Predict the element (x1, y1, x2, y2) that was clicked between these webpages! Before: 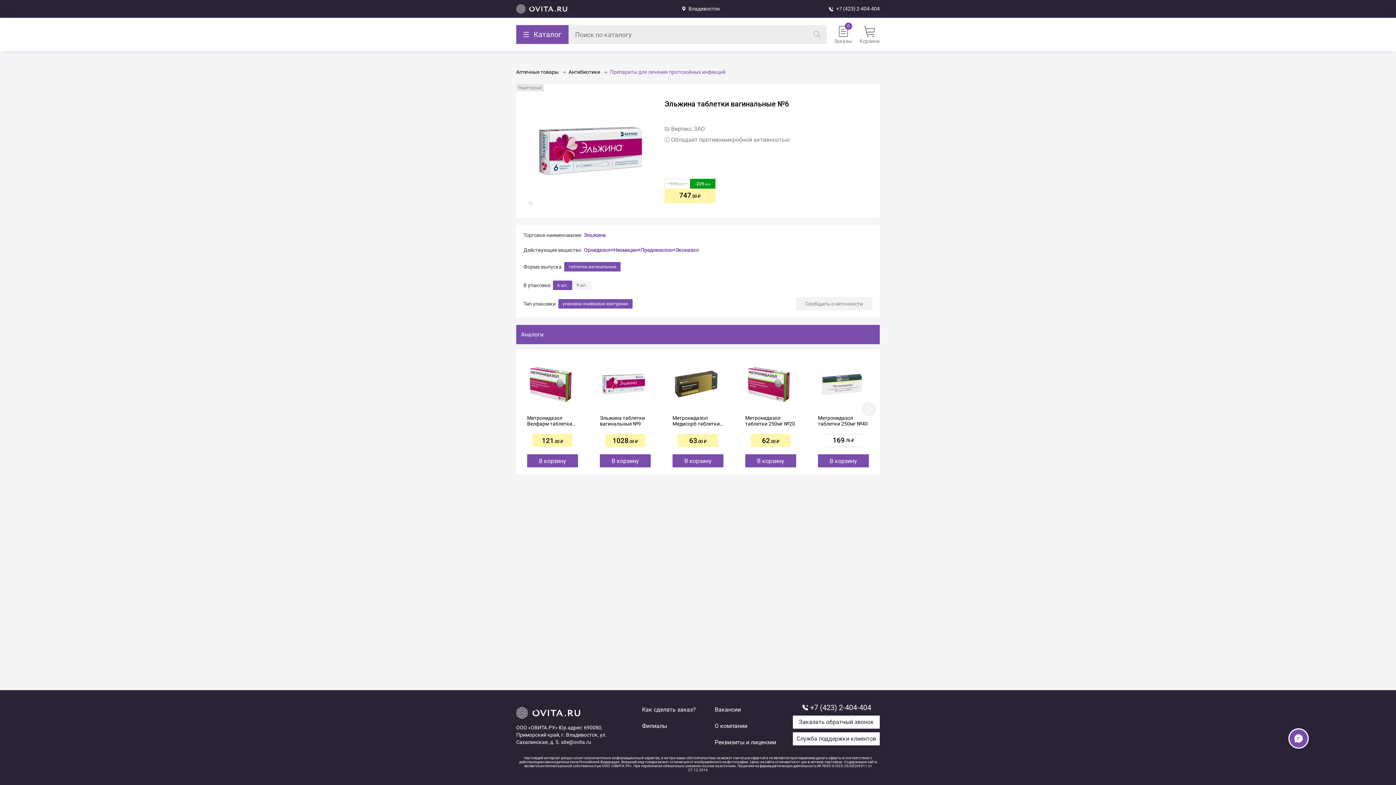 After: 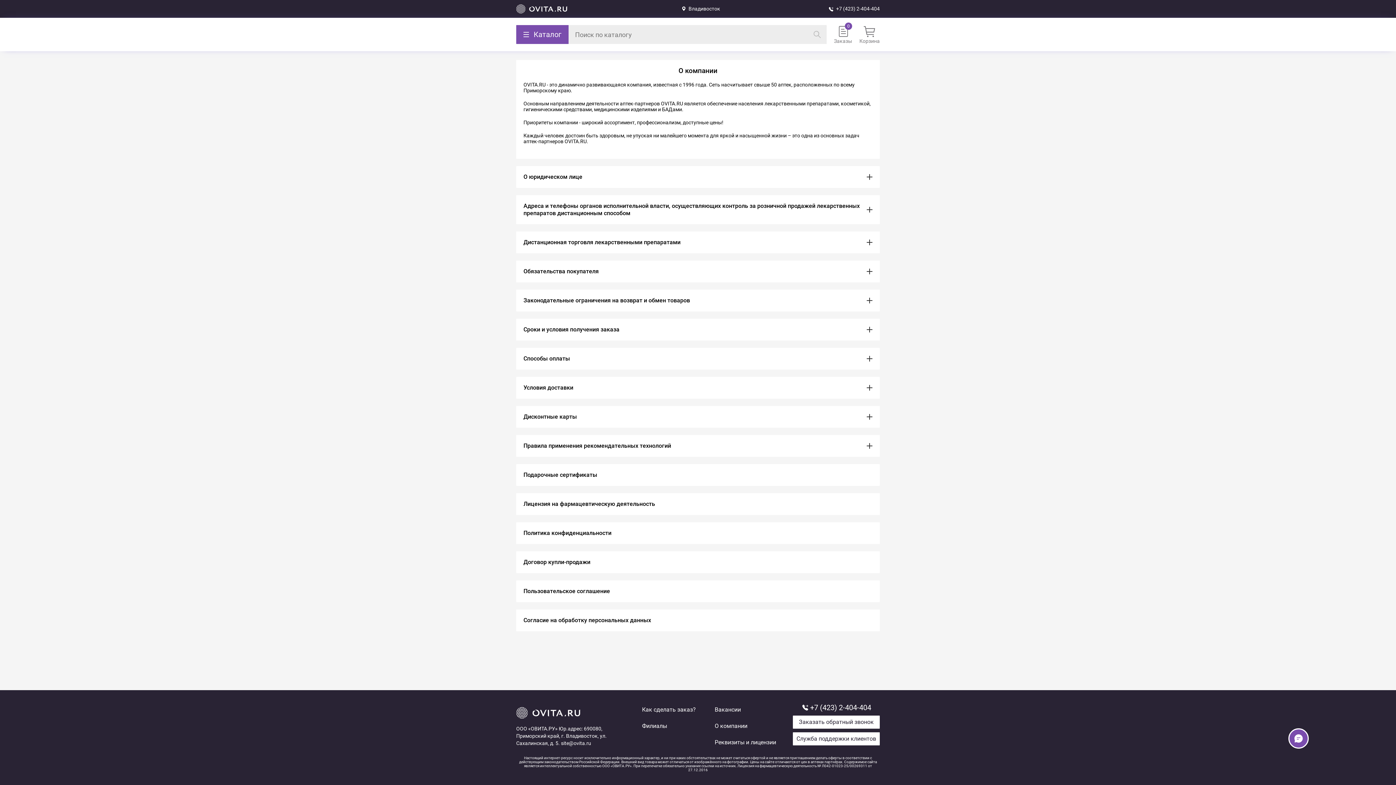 Action: bbox: (714, 720, 776, 732) label: О компании